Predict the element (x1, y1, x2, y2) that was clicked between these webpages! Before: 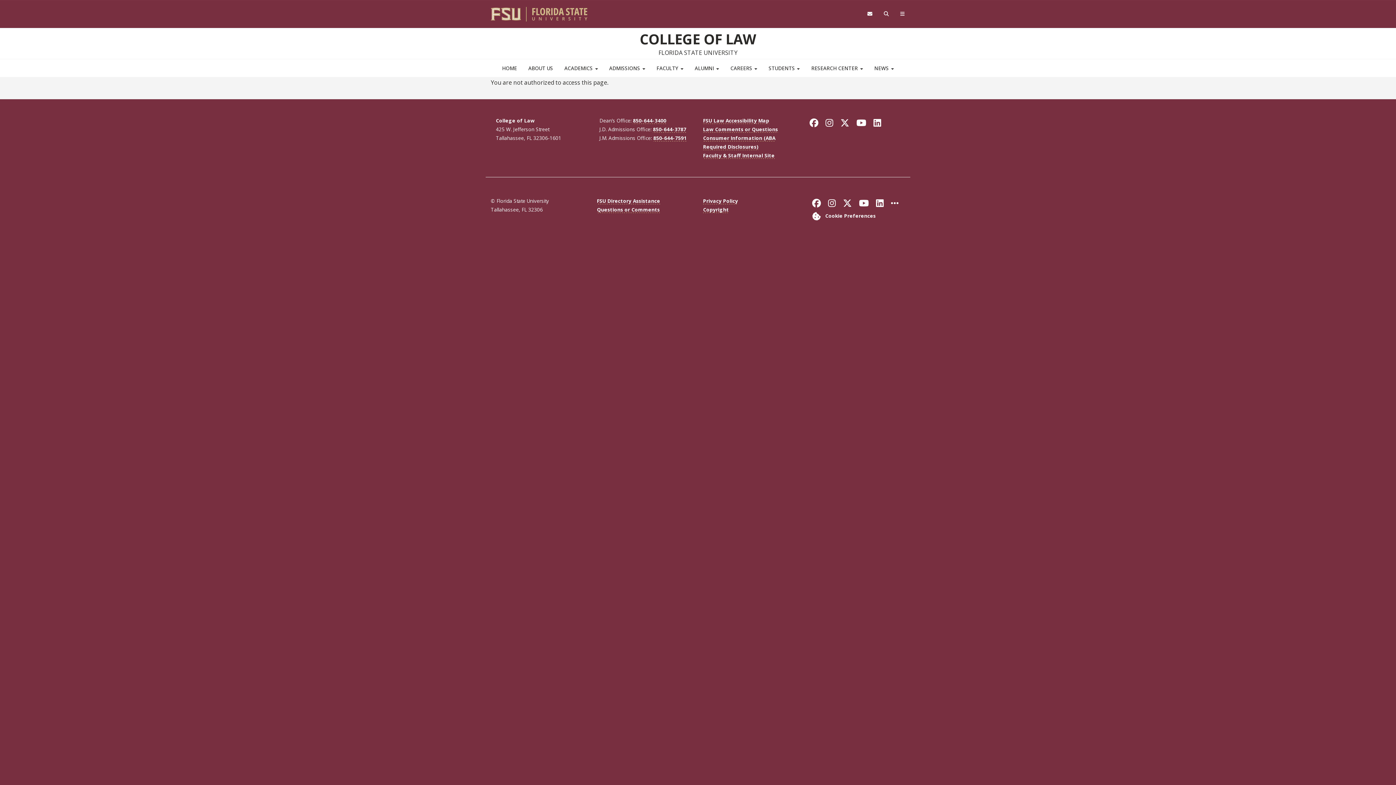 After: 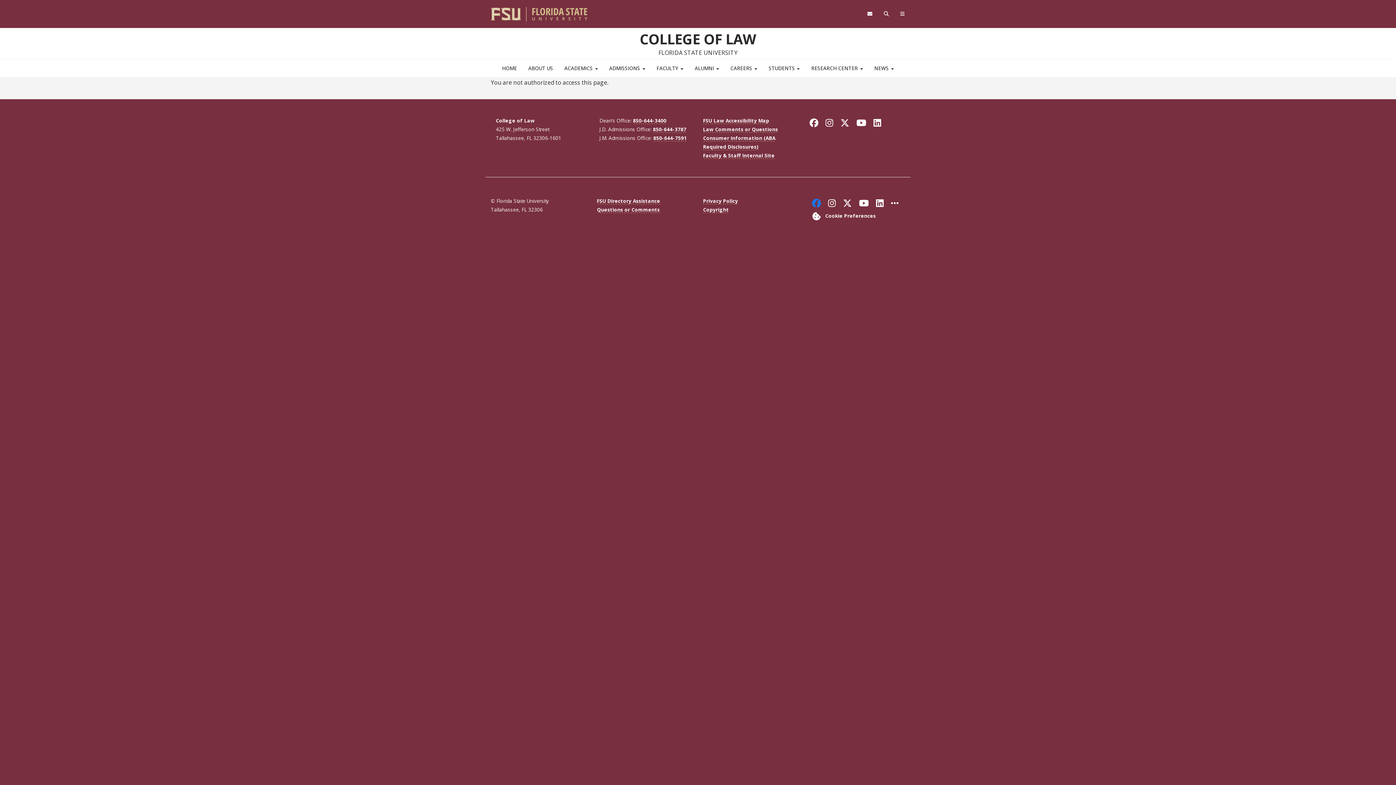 Action: label: Like Florida State on Facebook bbox: (812, 199, 821, 207)